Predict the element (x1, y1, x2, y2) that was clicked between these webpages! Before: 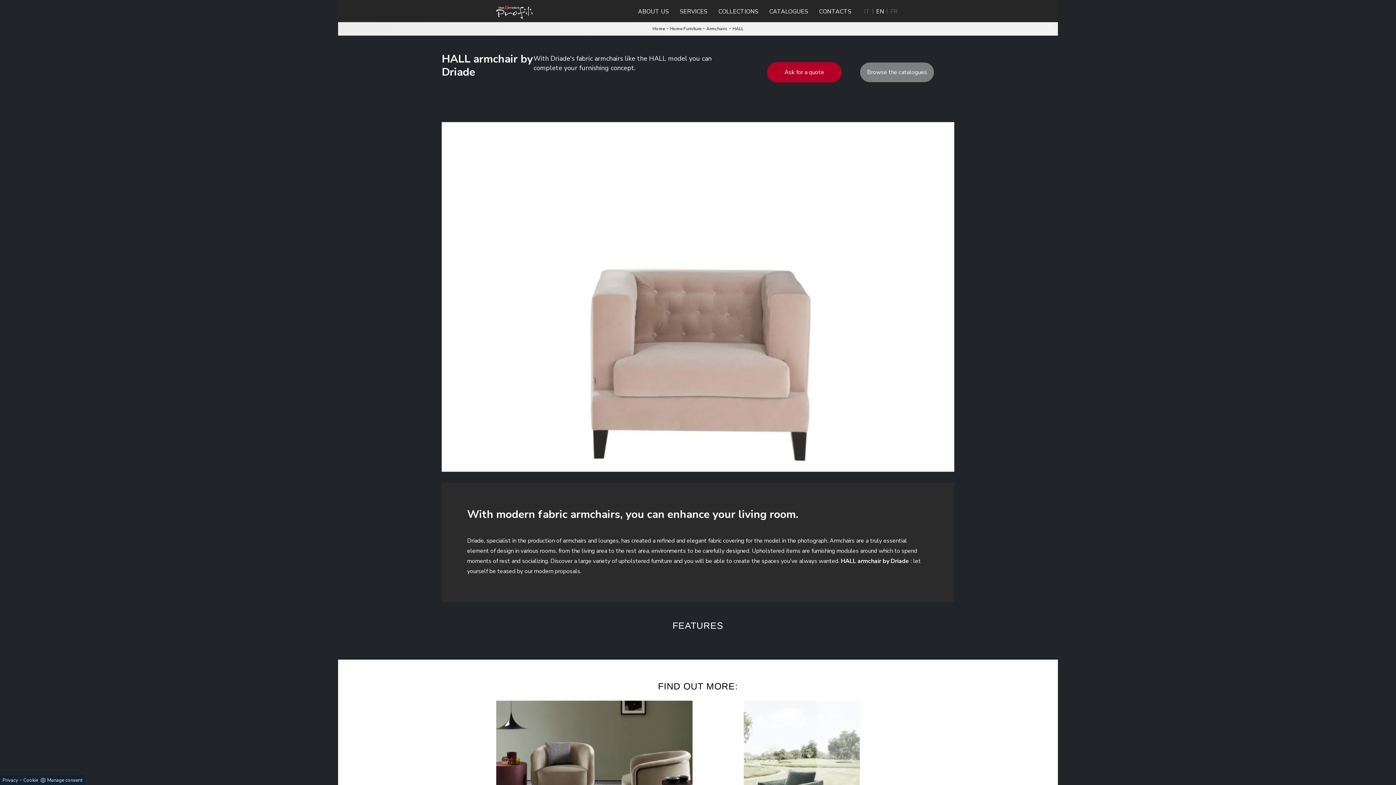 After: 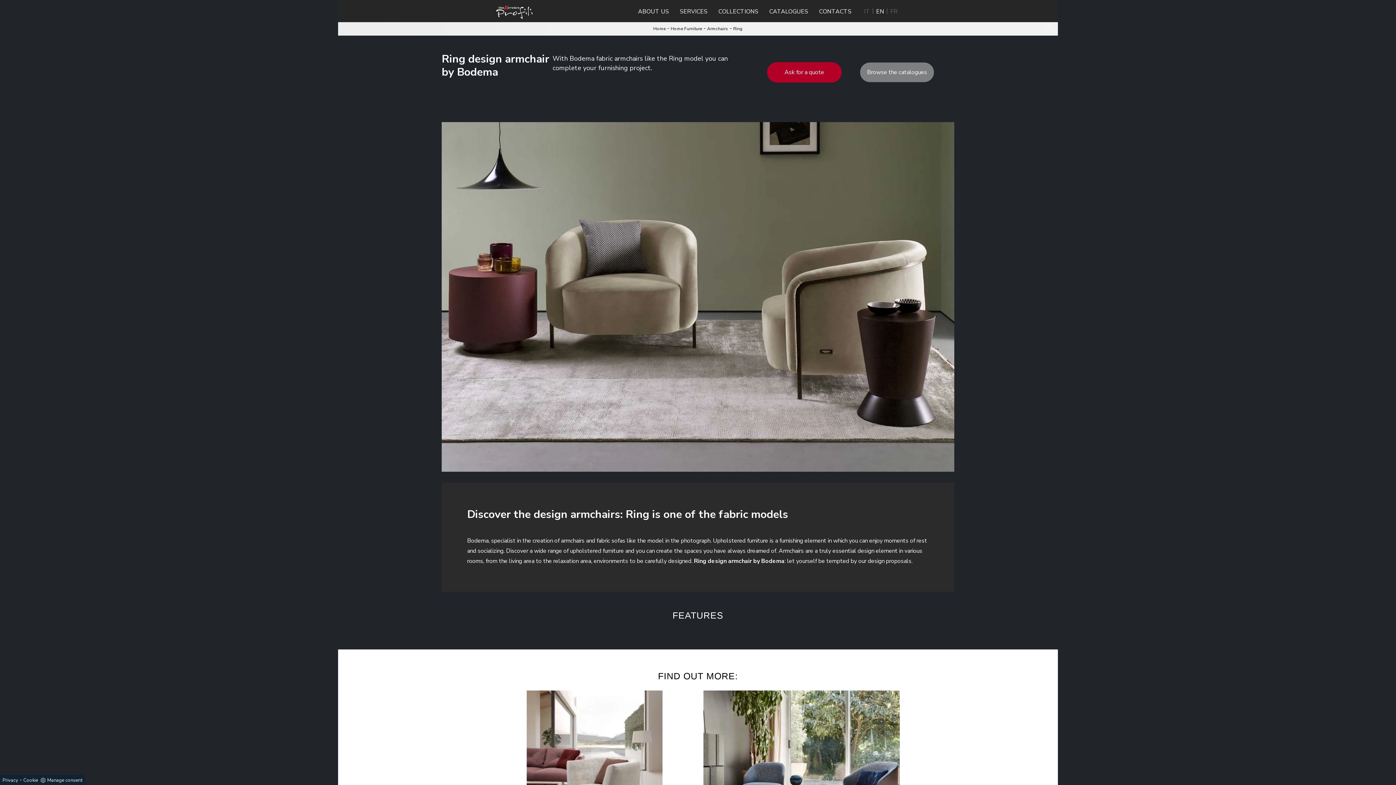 Action: bbox: (496, 701, 692, 848)